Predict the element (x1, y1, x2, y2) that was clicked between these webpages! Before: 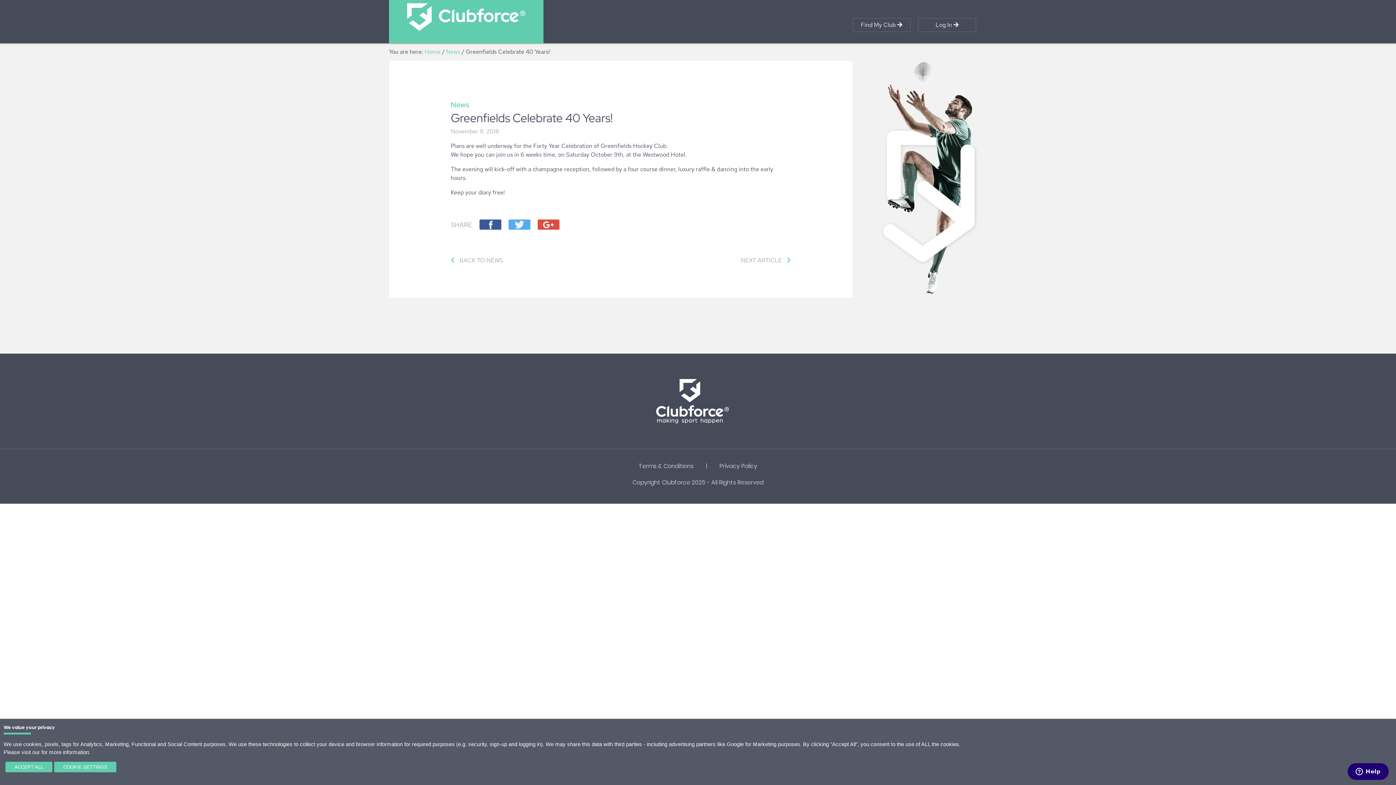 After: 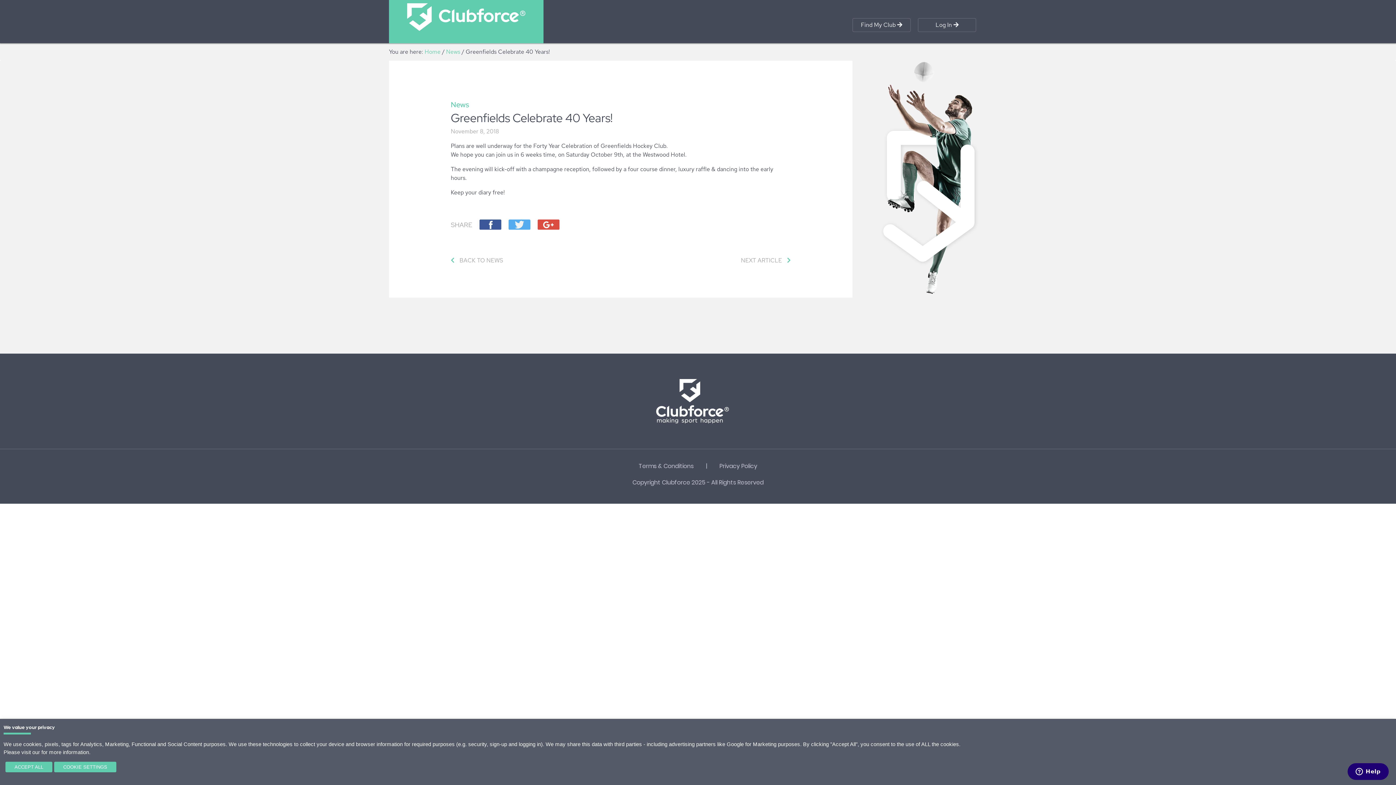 Action: bbox: (508, 220, 537, 228)